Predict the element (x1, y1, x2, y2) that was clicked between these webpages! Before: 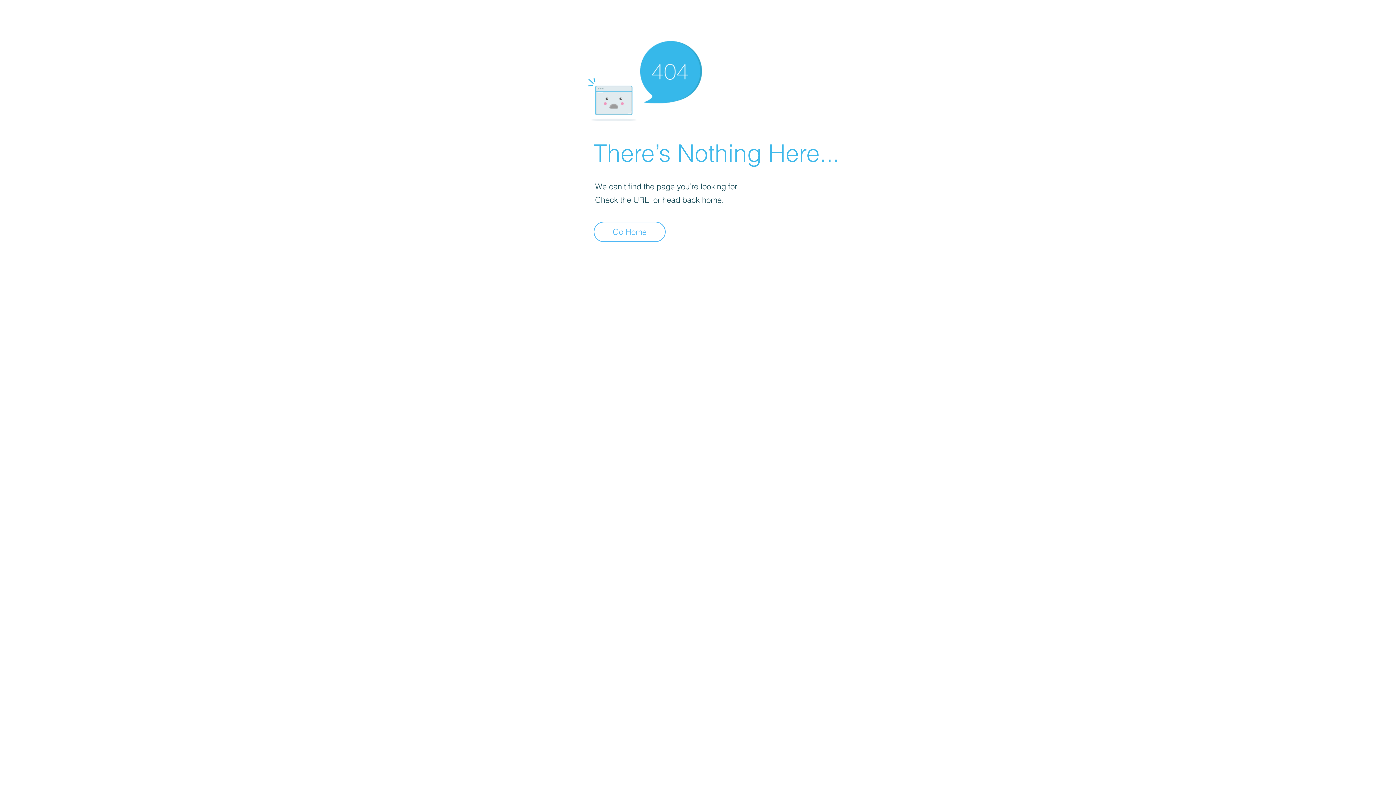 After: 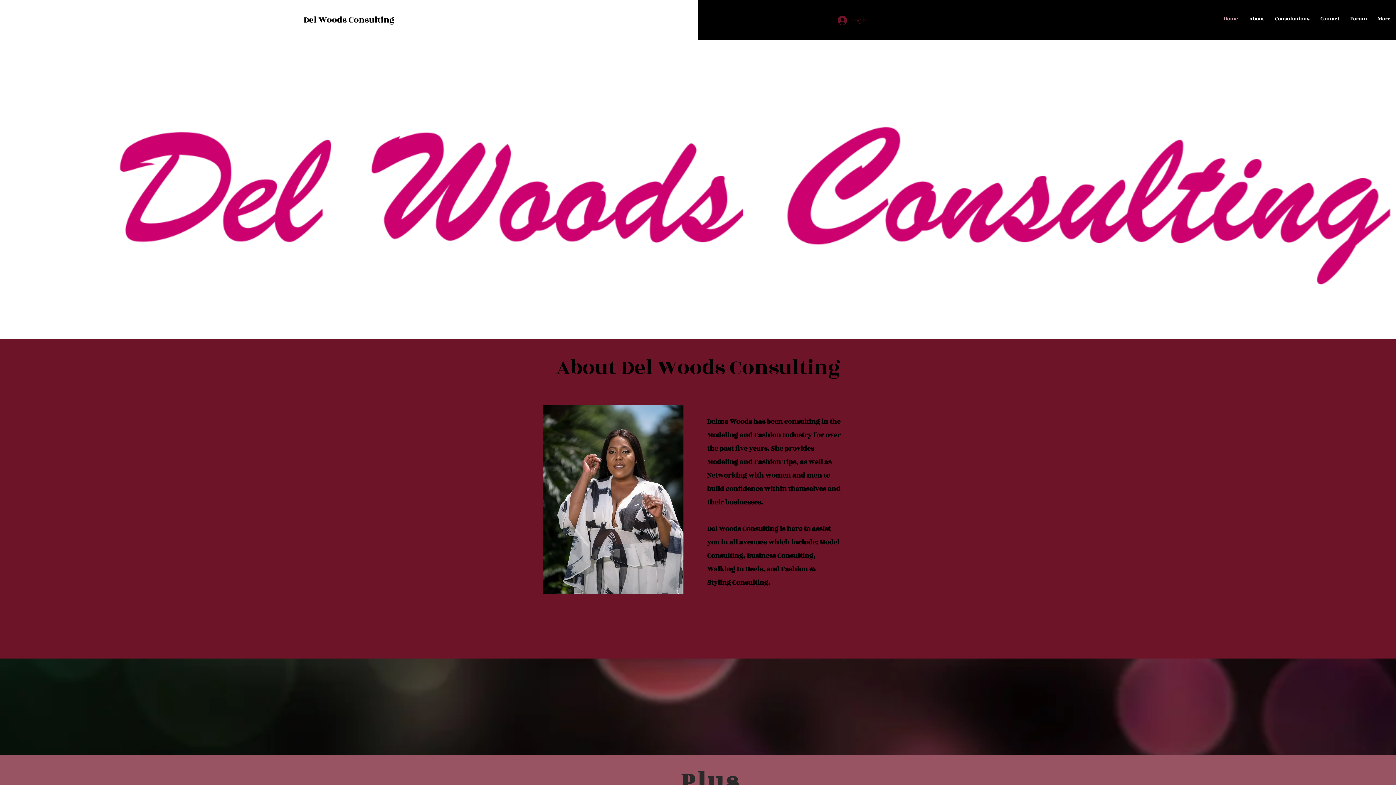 Action: bbox: (593, 221, 665, 242) label: Go Home